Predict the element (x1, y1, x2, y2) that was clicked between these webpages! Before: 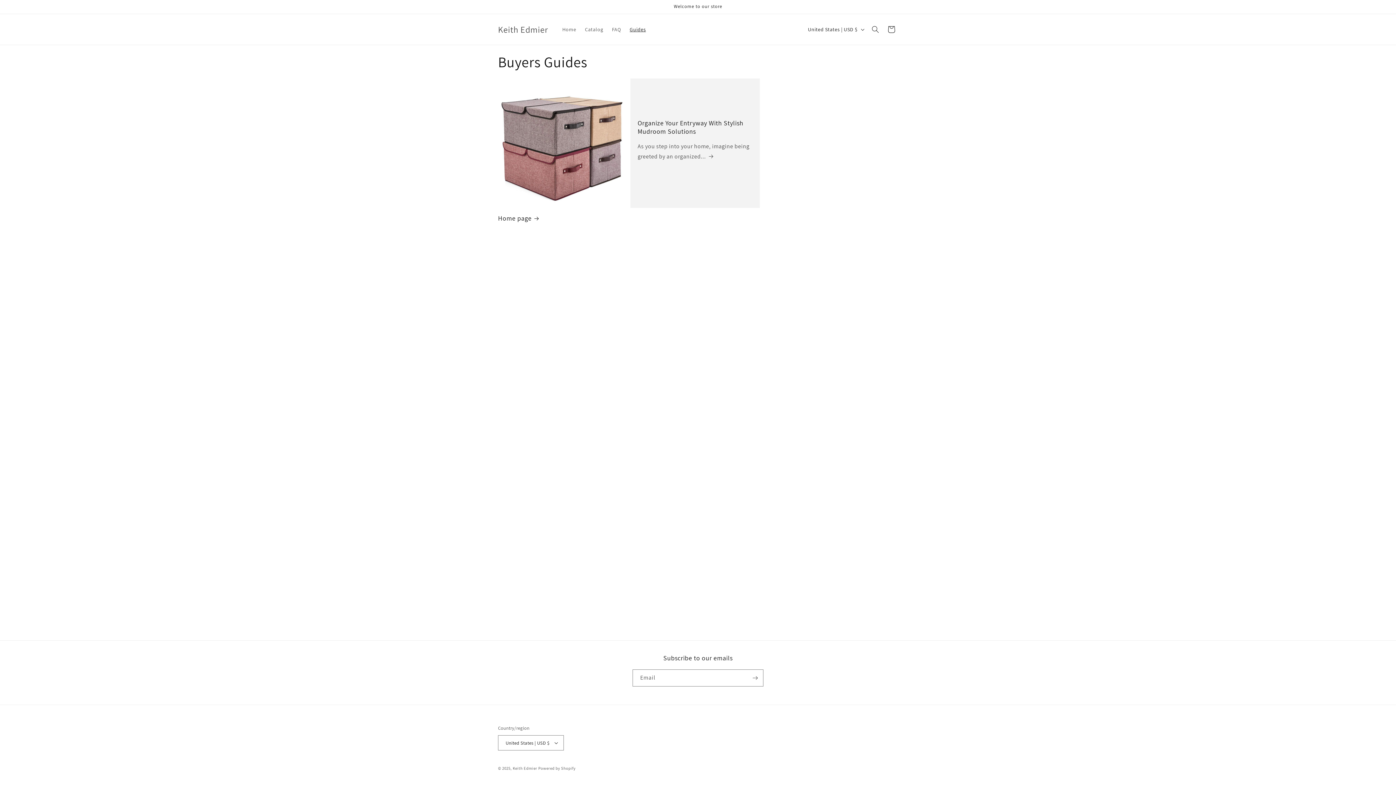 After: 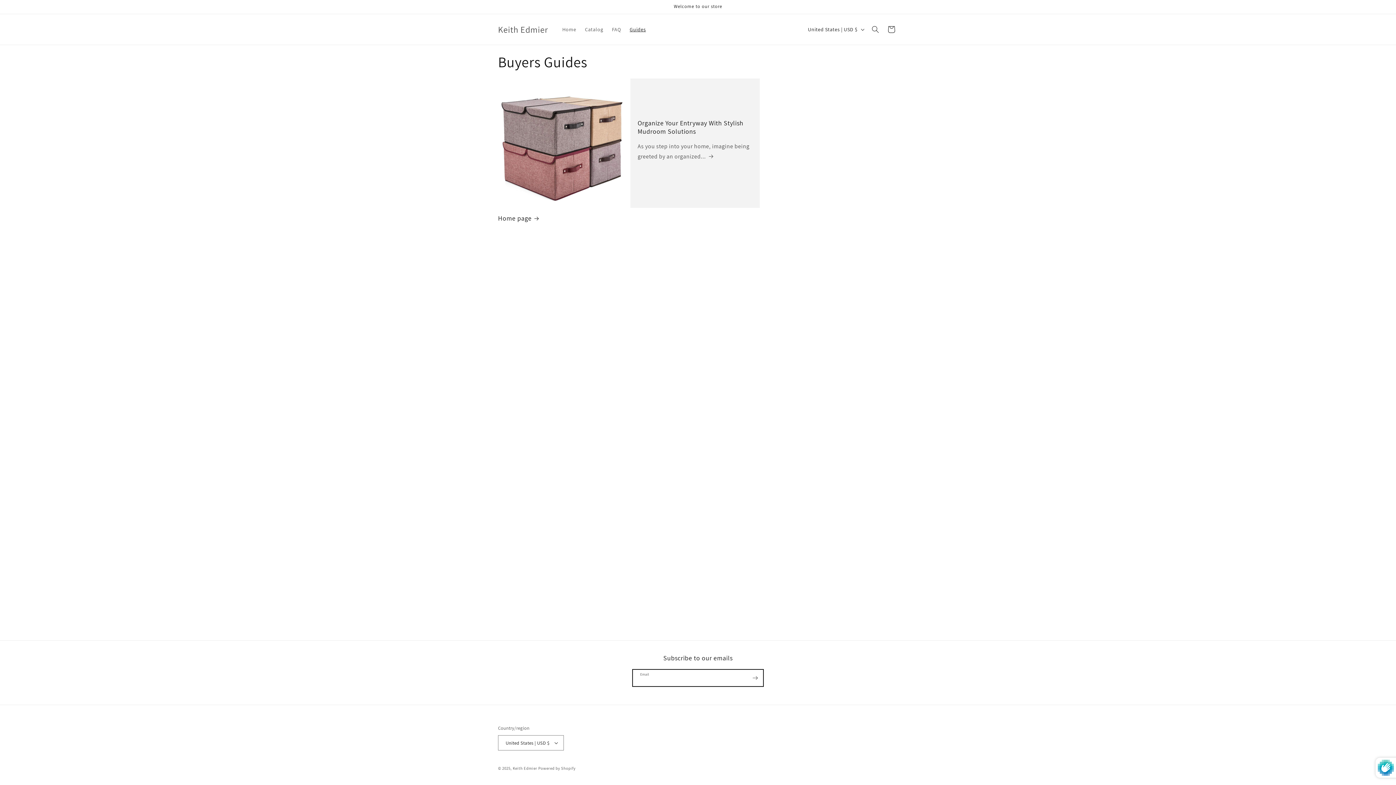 Action: label: Subscribe bbox: (747, 669, 763, 686)